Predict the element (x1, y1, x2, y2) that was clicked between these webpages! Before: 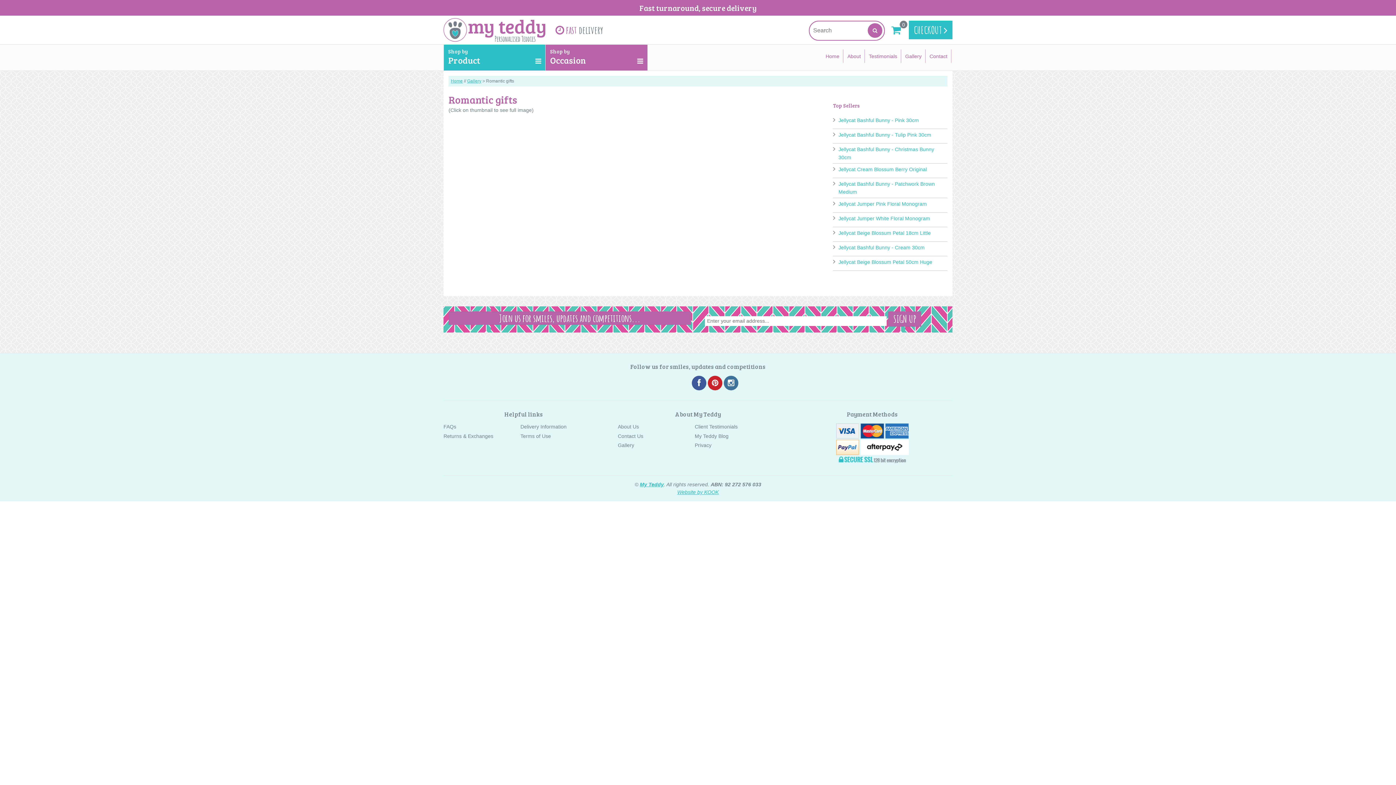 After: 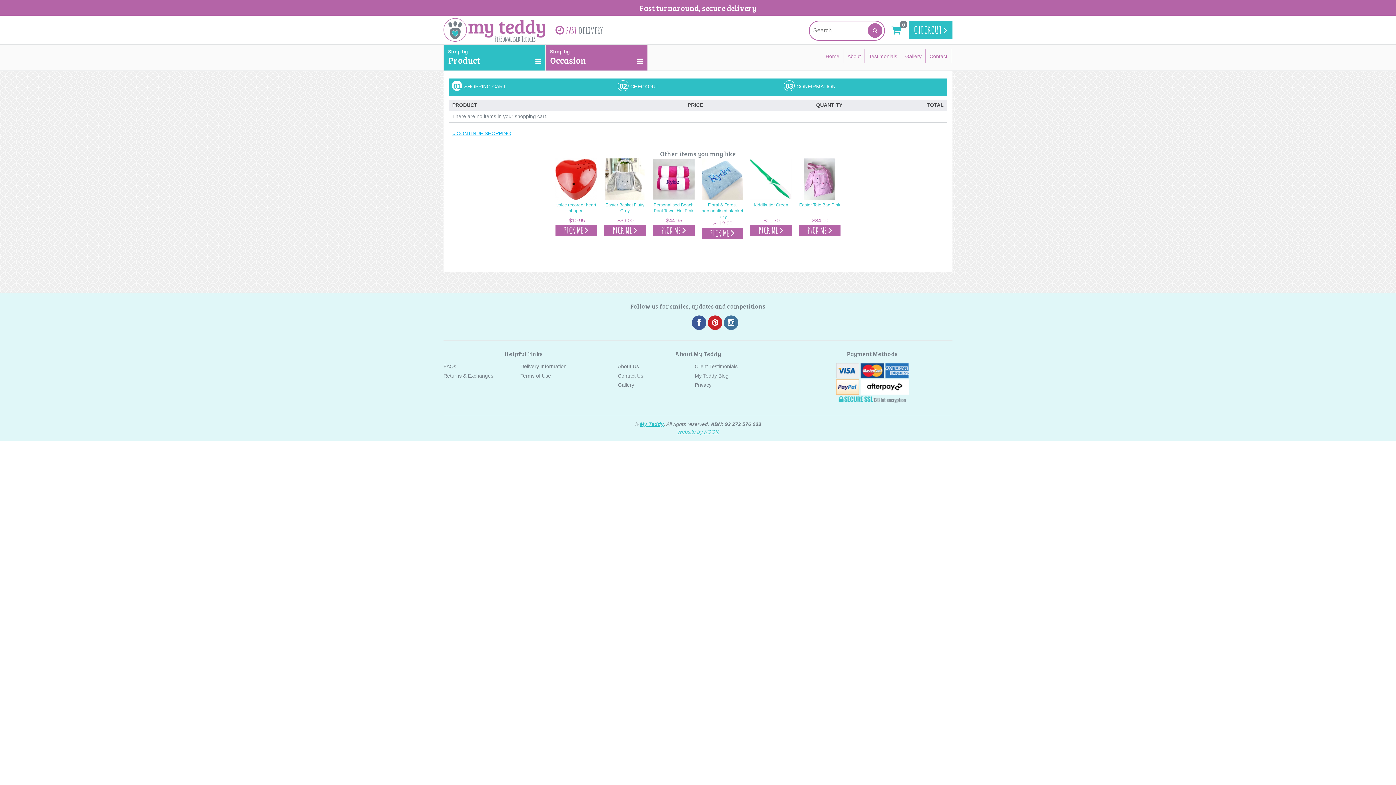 Action: label: CHECKOUT  bbox: (909, 20, 952, 39)